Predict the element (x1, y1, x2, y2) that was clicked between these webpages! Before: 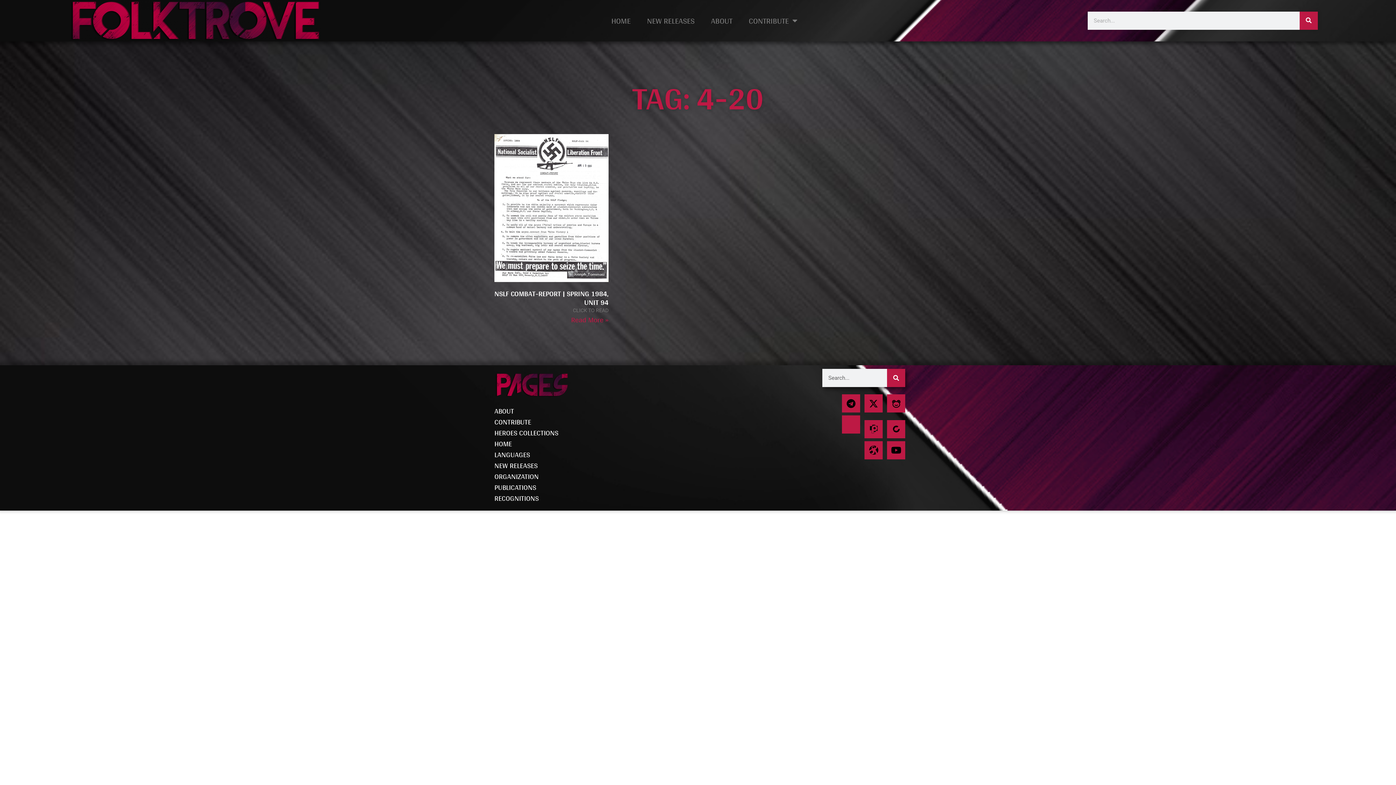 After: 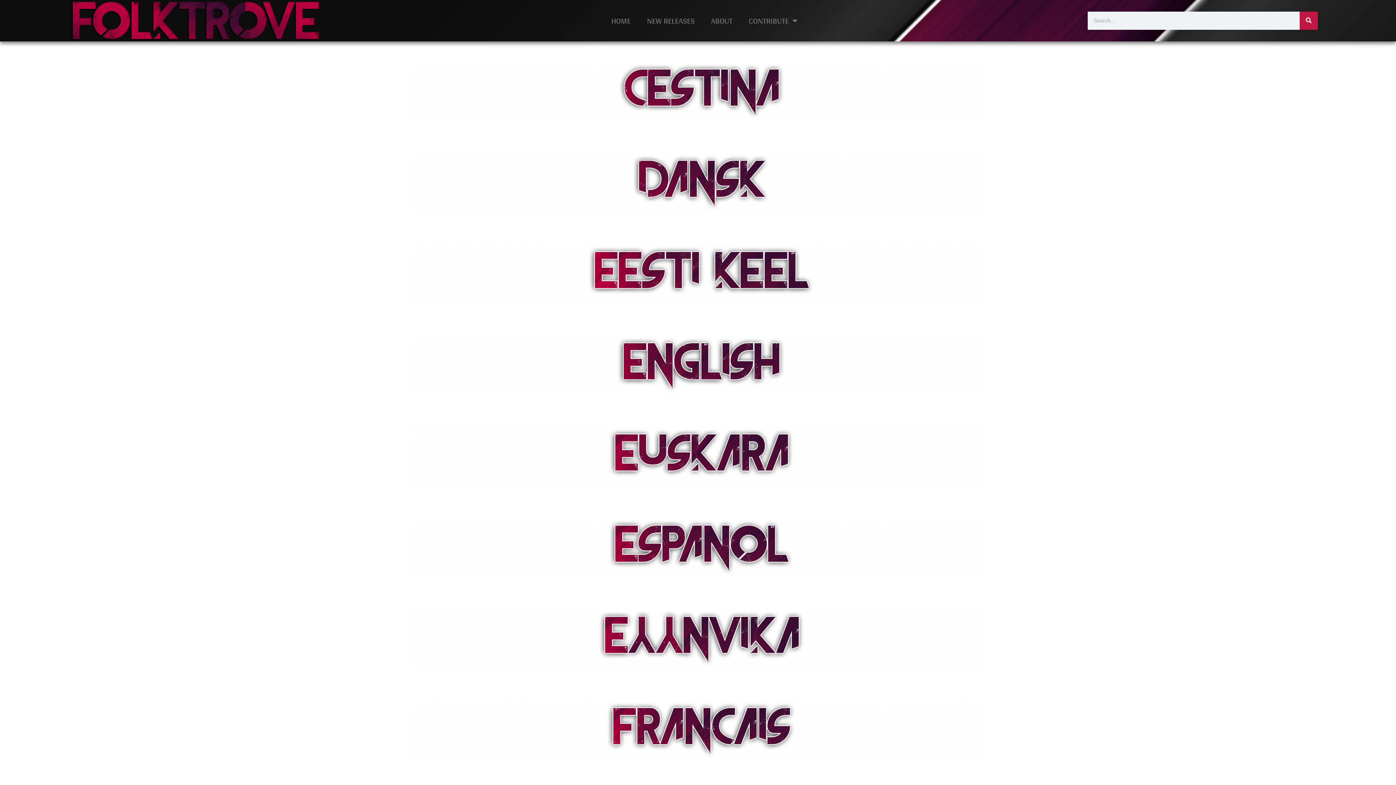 Action: label: LANGUAGES bbox: (494, 449, 570, 460)